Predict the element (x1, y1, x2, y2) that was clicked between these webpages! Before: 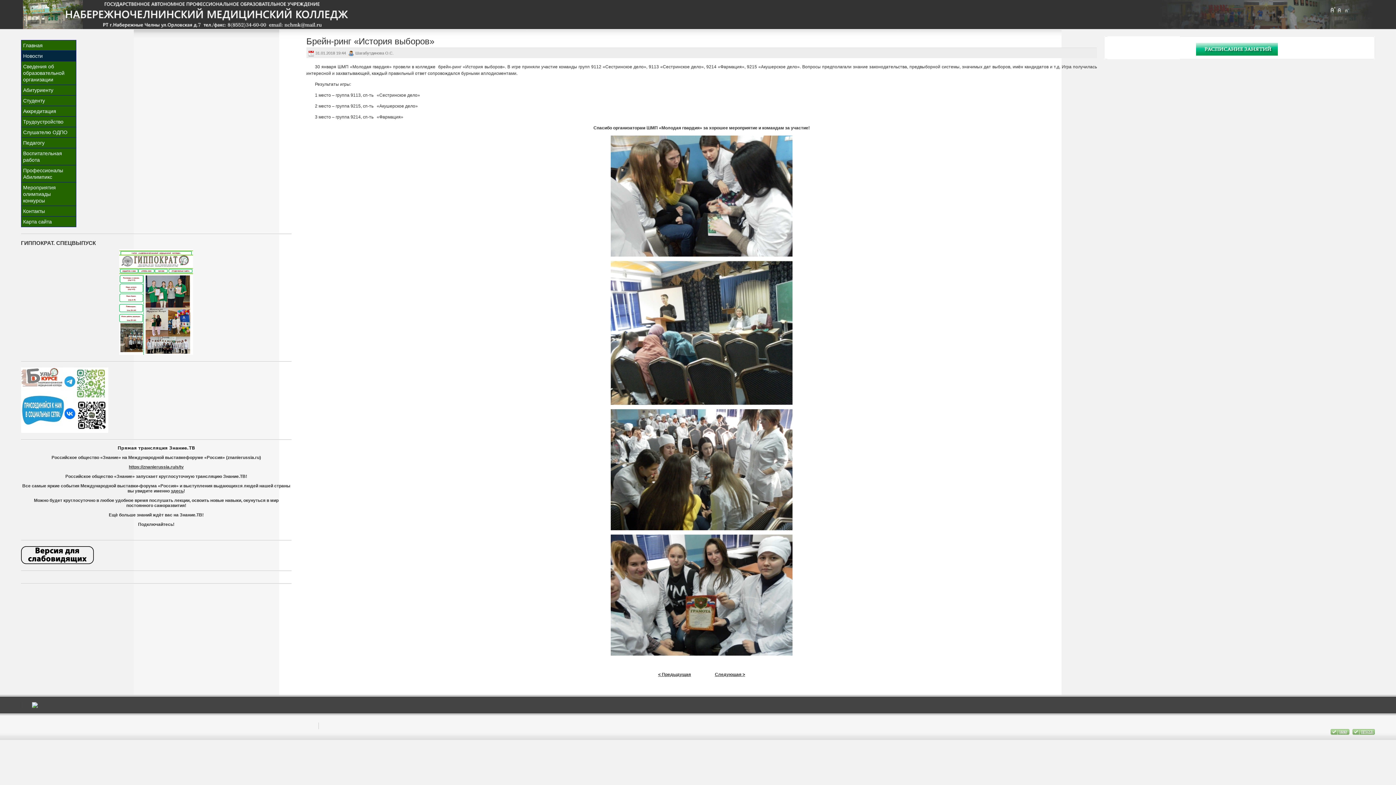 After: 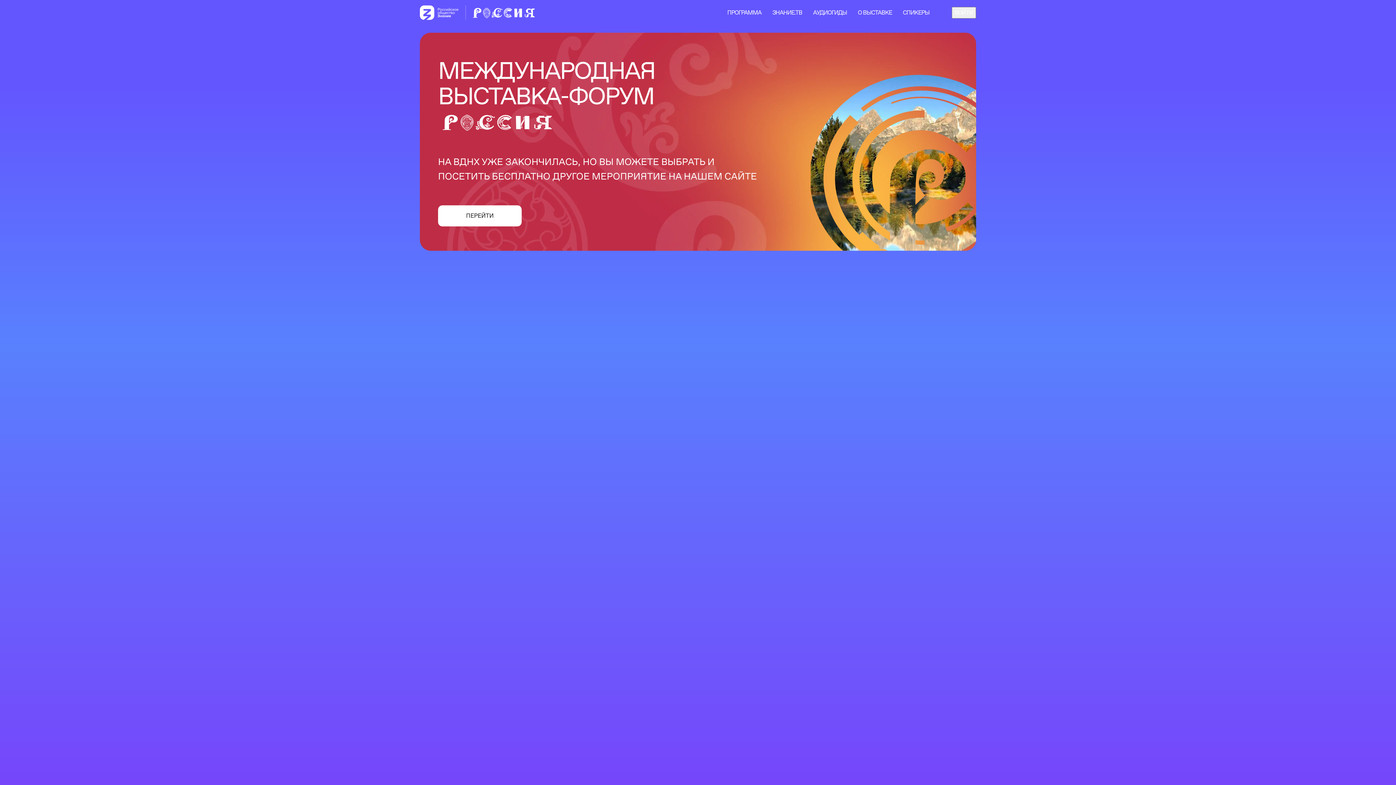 Action: label: здесь bbox: (170, 488, 183, 493)